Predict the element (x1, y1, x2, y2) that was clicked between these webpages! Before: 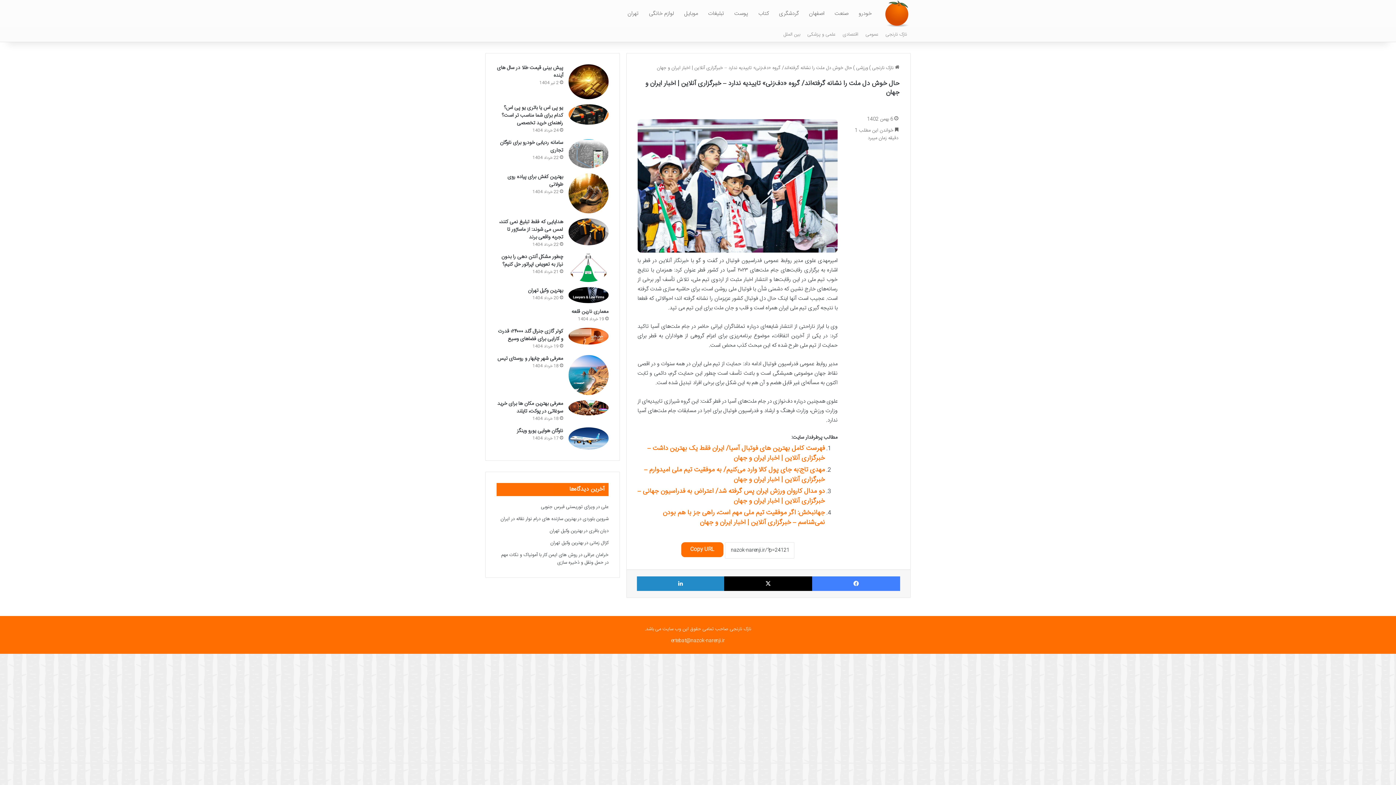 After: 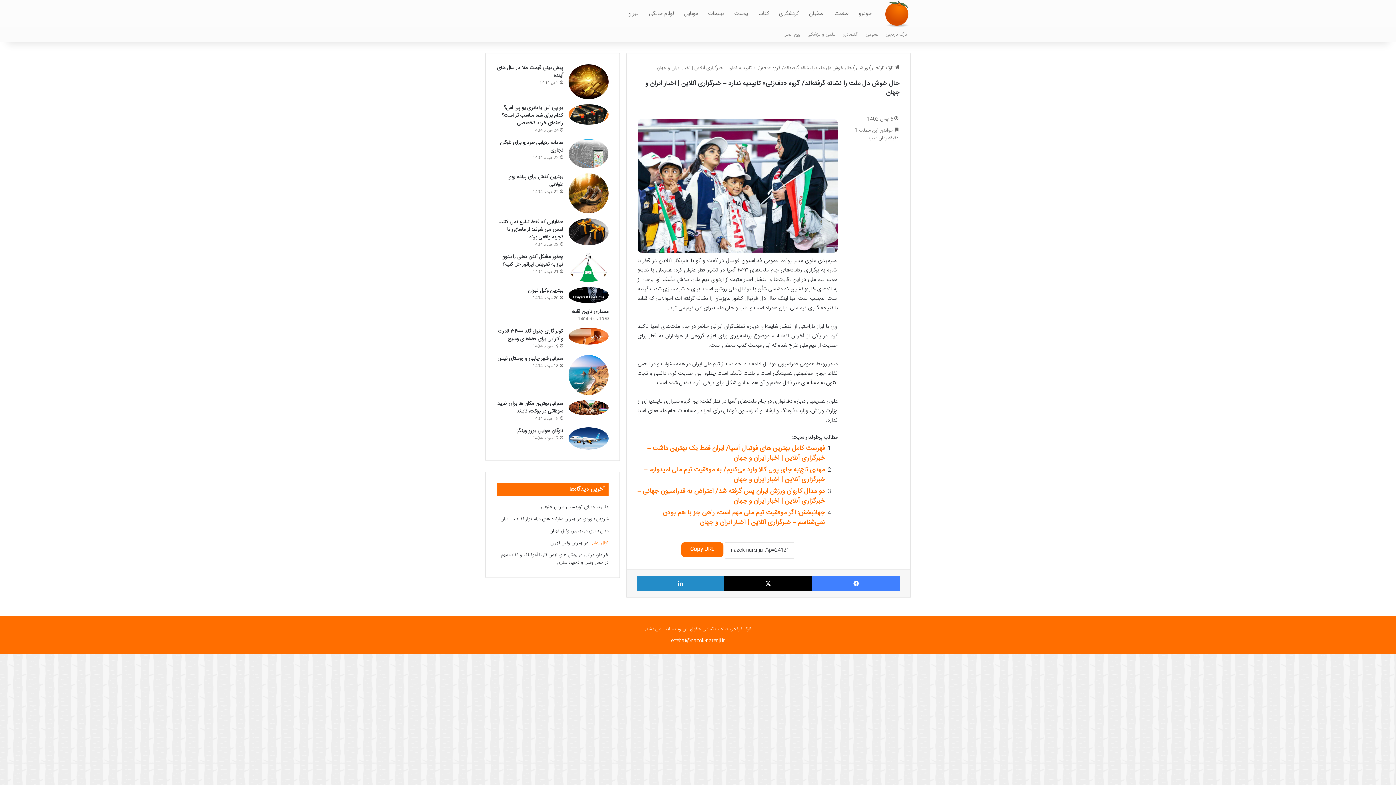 Action: label: کژال زمانی bbox: (589, 539, 608, 547)